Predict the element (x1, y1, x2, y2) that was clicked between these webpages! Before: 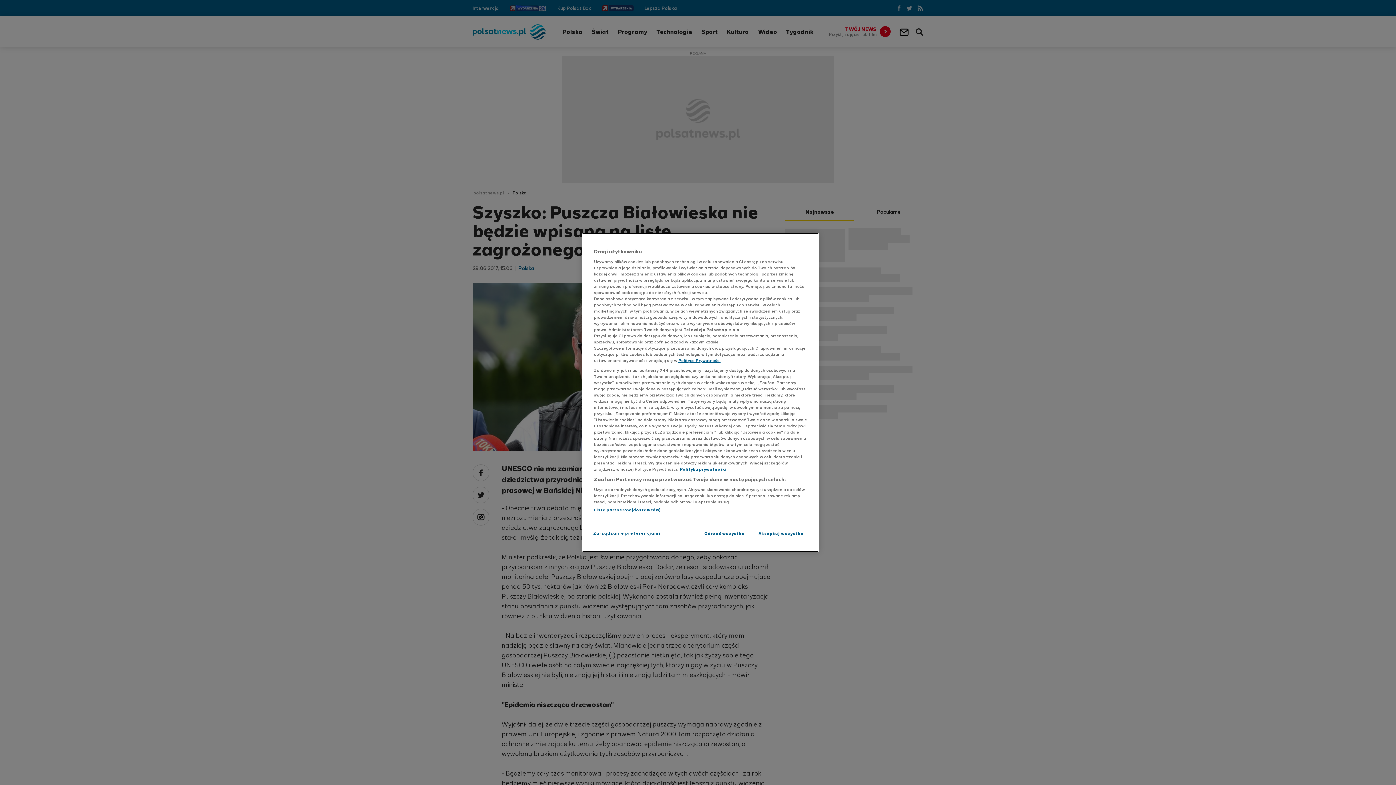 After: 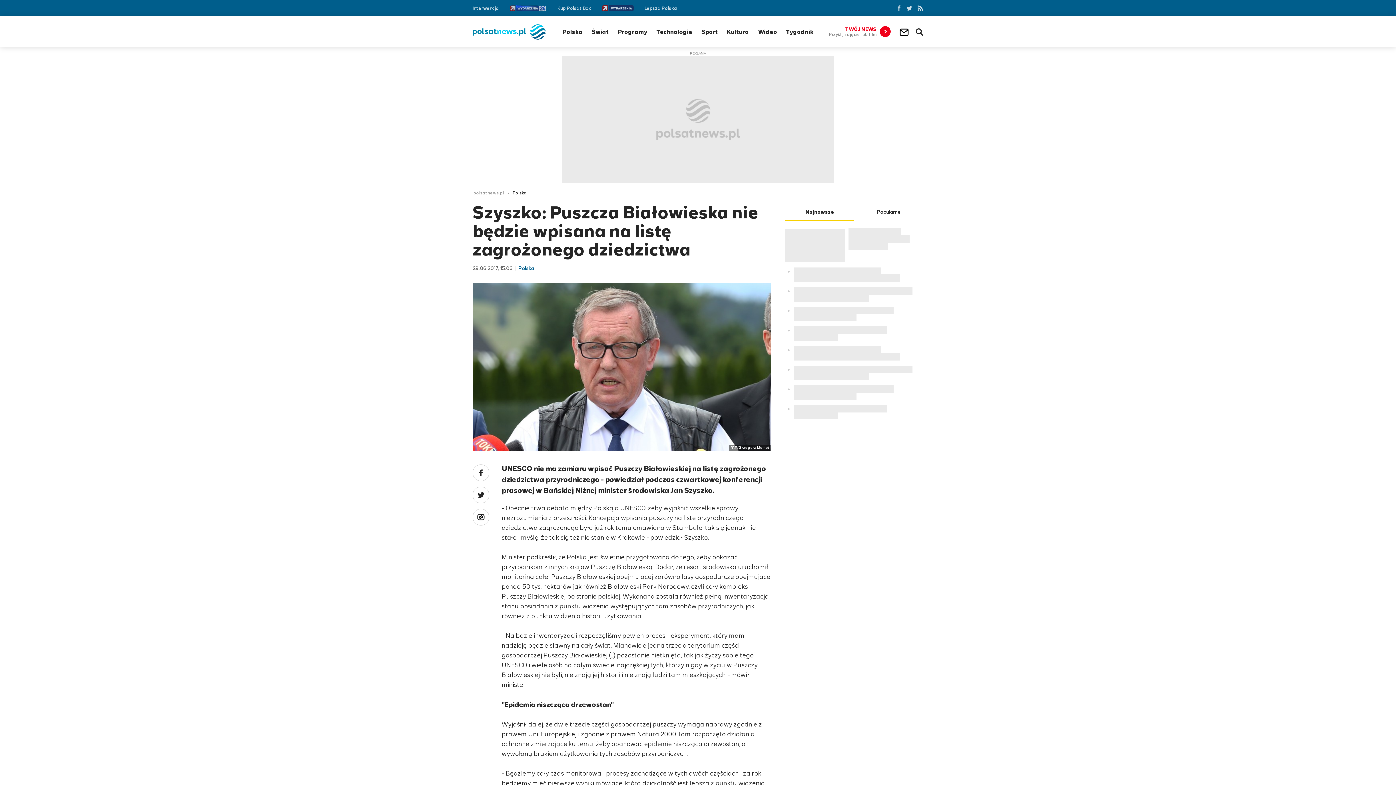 Action: bbox: (700, 526, 749, 541) label: Odrzuć wszystko